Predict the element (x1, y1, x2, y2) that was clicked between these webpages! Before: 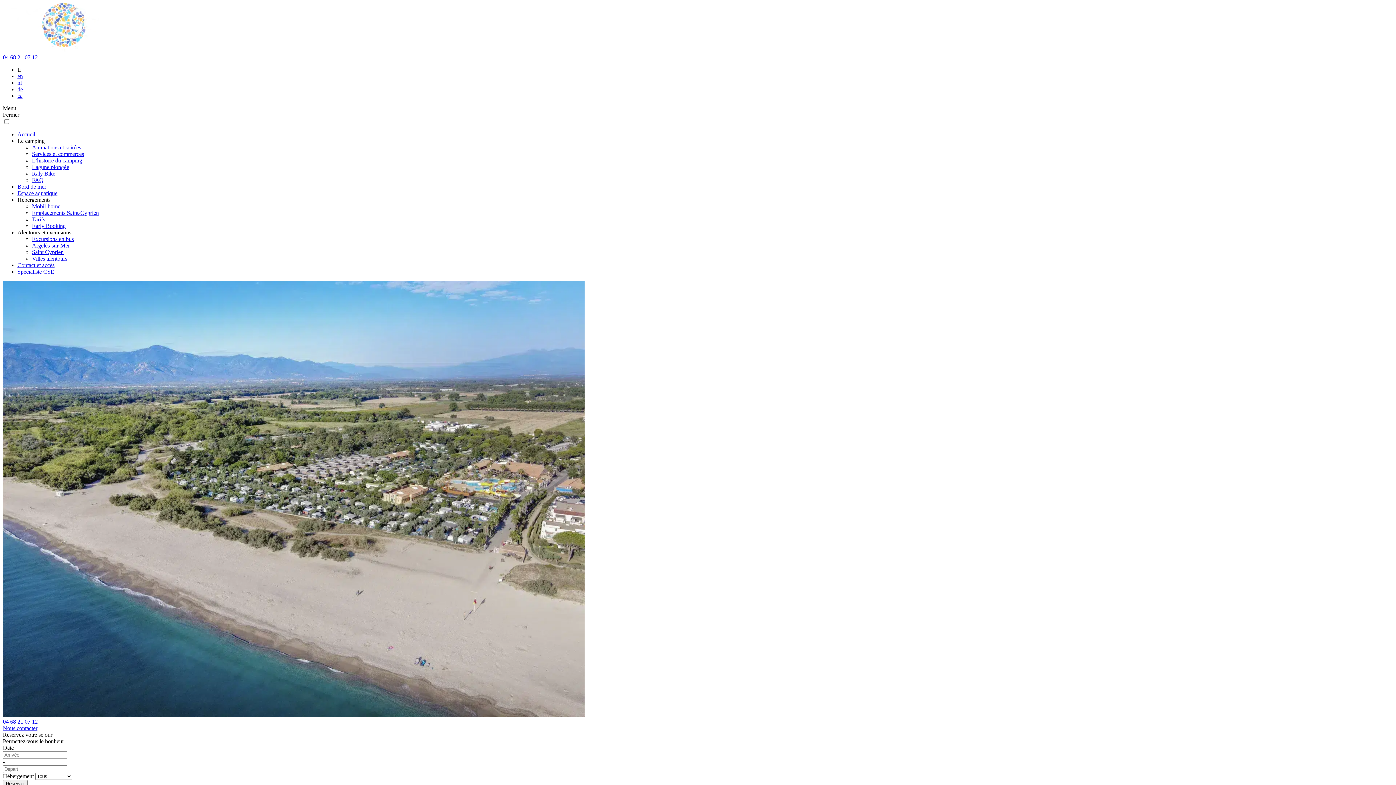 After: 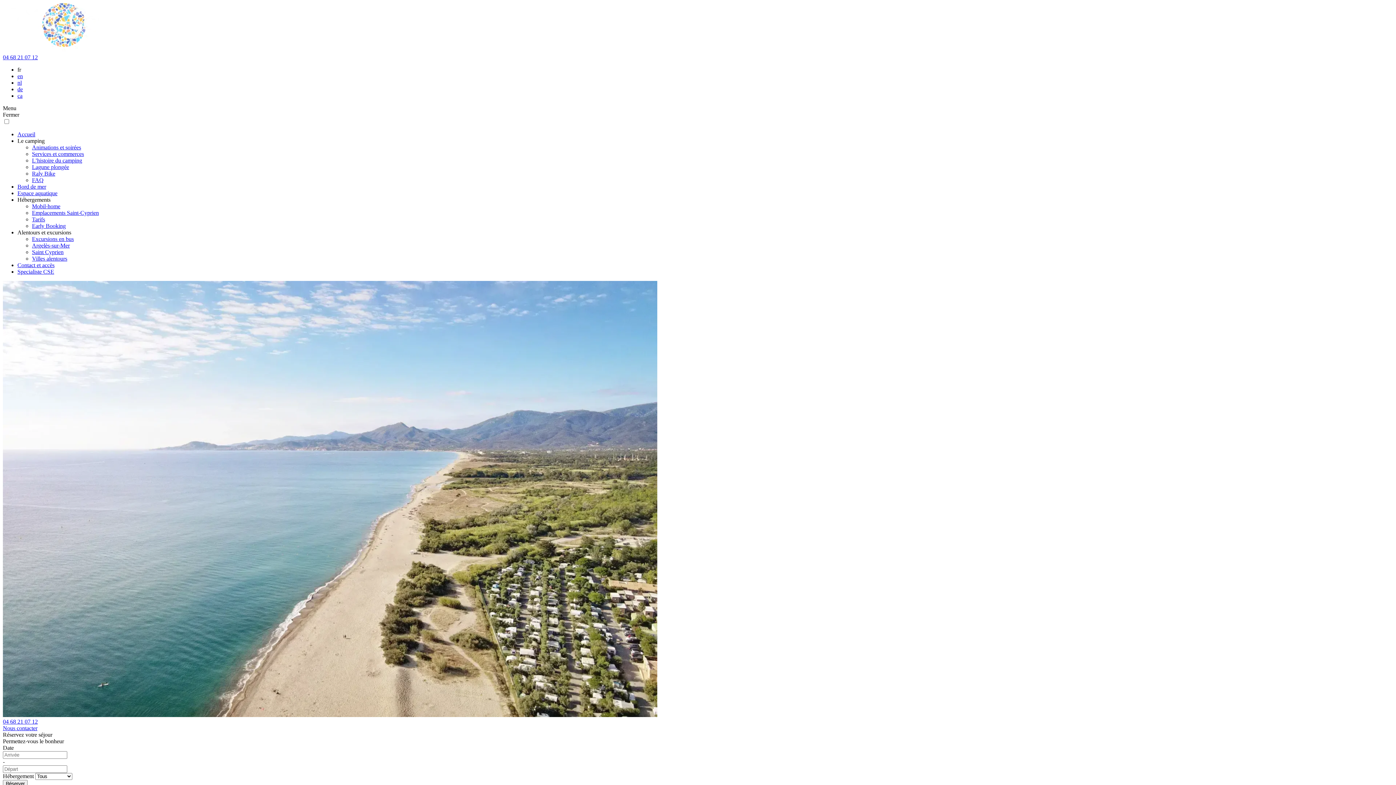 Action: label: Espace aquatique bbox: (17, 190, 57, 196)